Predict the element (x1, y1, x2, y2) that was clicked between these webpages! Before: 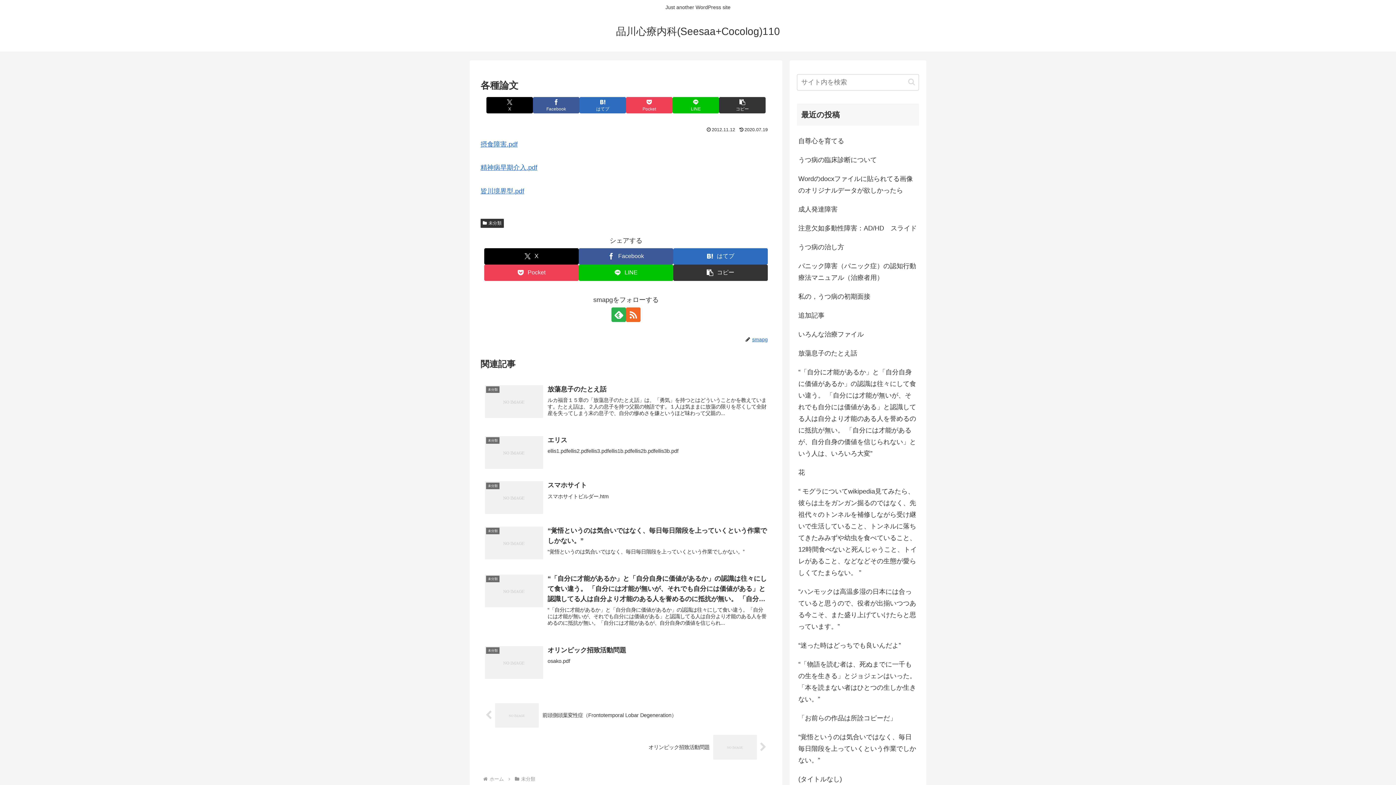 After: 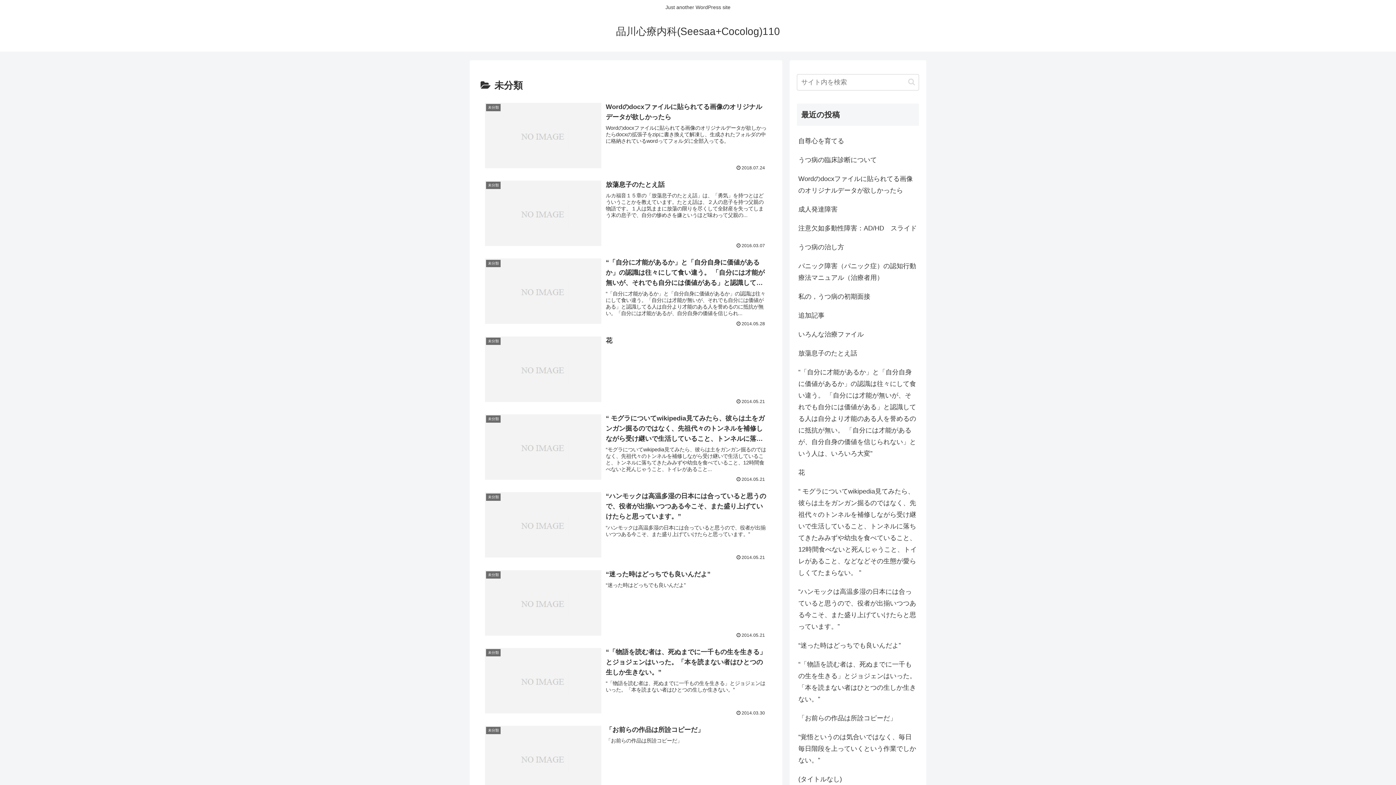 Action: bbox: (520, 776, 536, 782) label: 未分類